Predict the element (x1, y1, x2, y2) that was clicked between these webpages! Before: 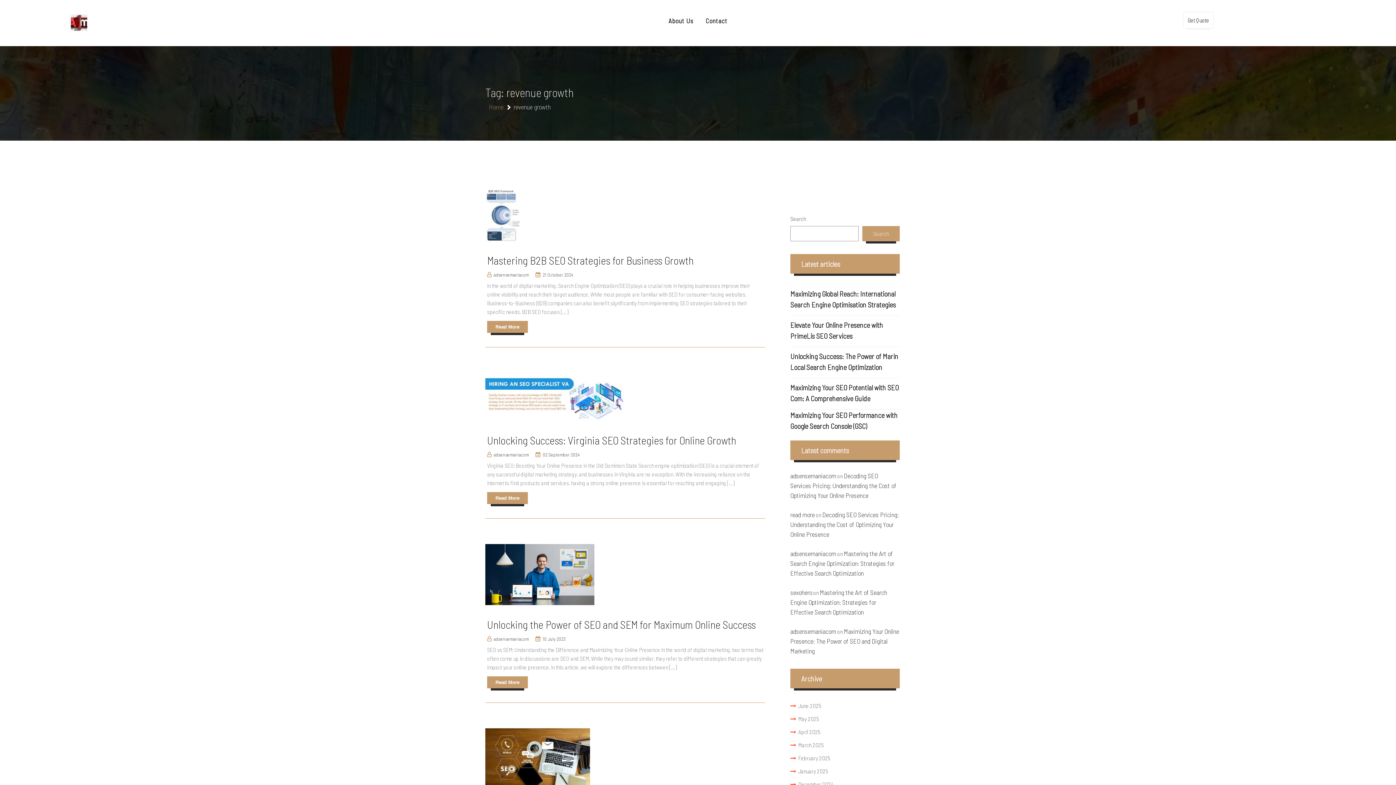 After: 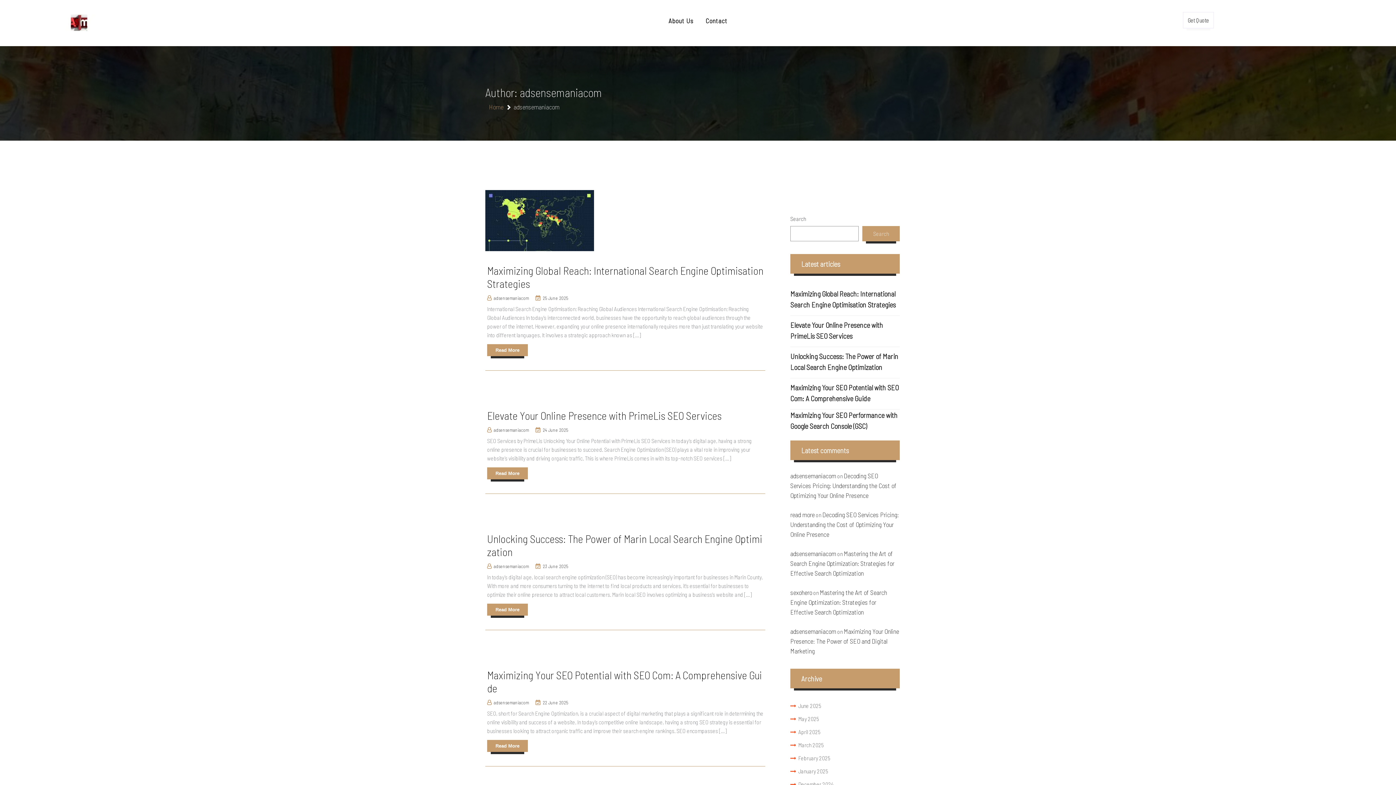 Action: bbox: (487, 452, 529, 457) label: adsensemaniacom